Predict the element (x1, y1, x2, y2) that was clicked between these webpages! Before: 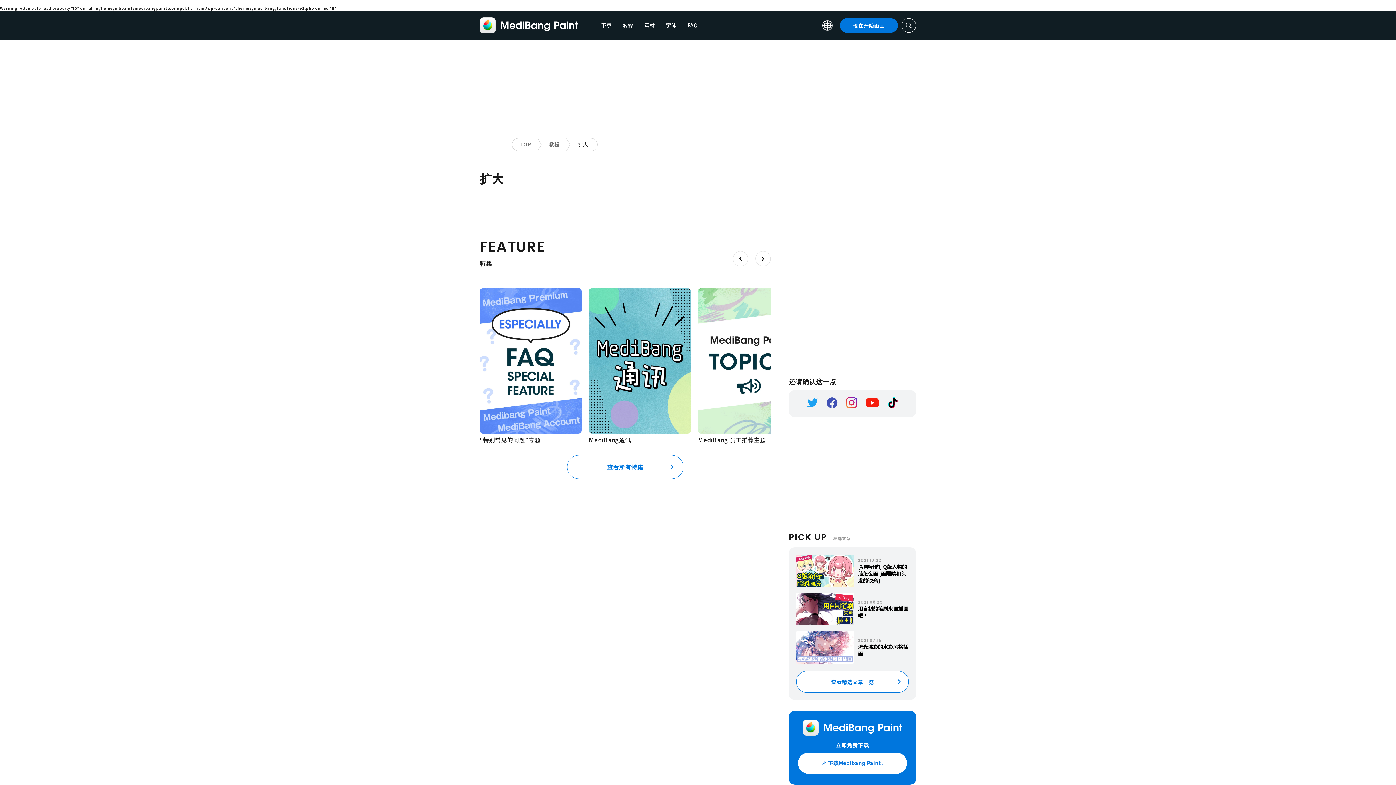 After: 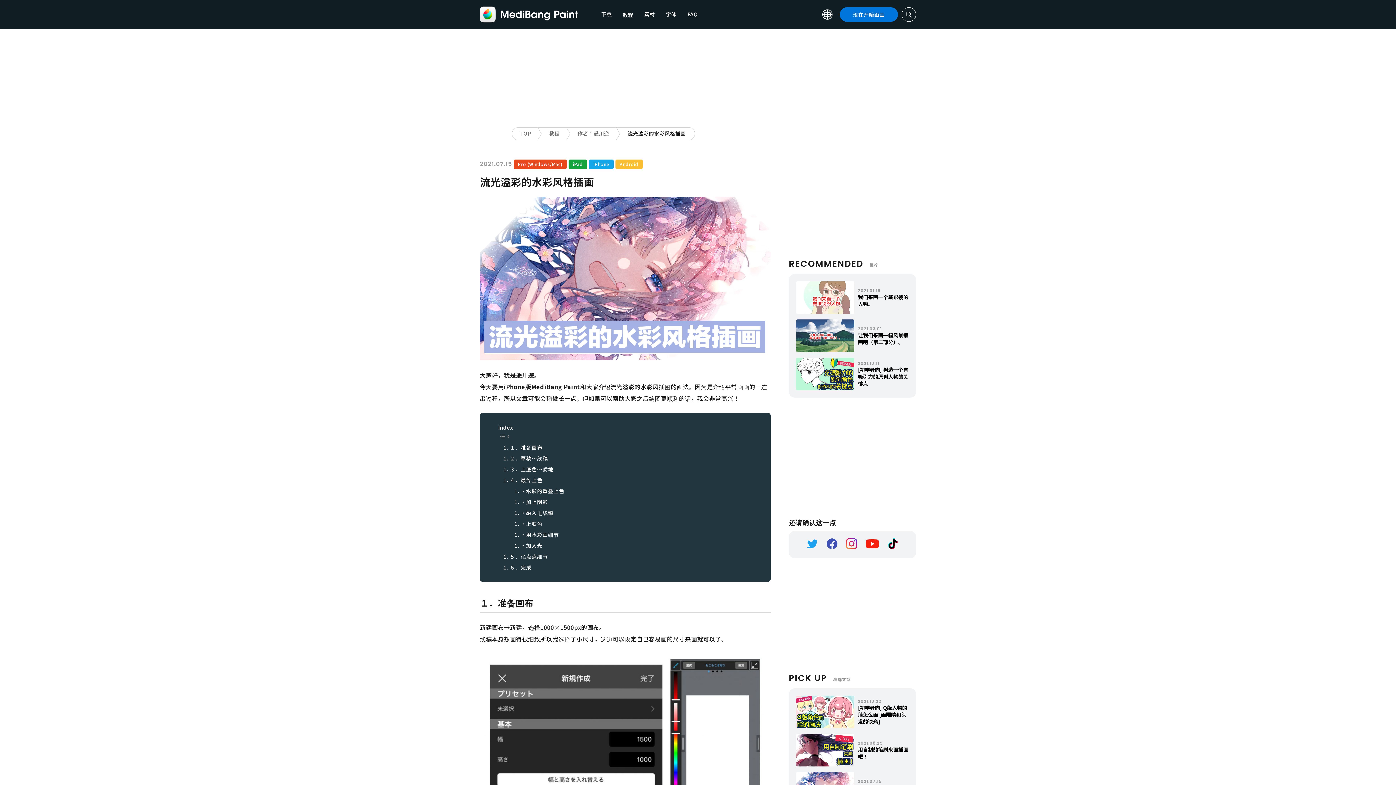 Action: bbox: (796, 631, 909, 664) label: 	

2021.07.15

流光溢彩的水彩风格插画